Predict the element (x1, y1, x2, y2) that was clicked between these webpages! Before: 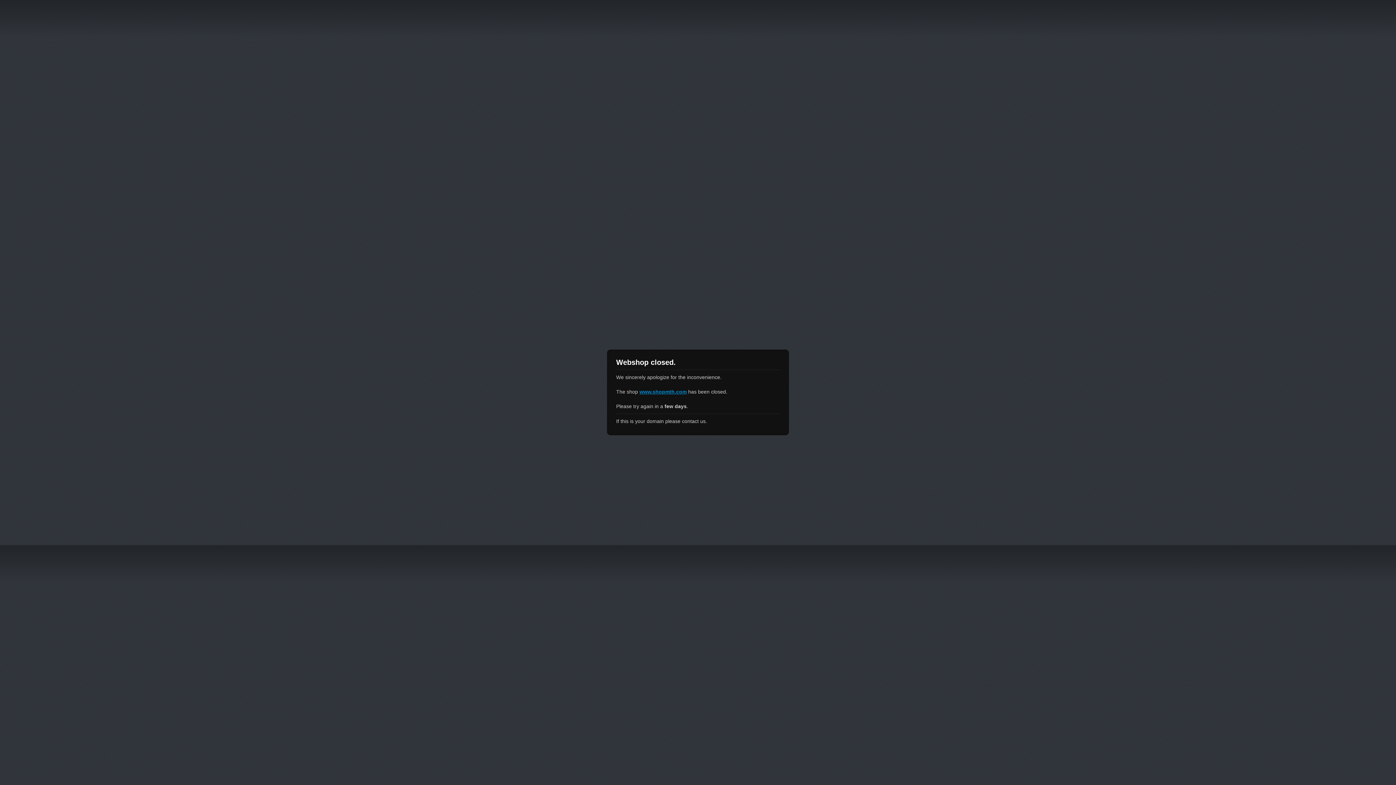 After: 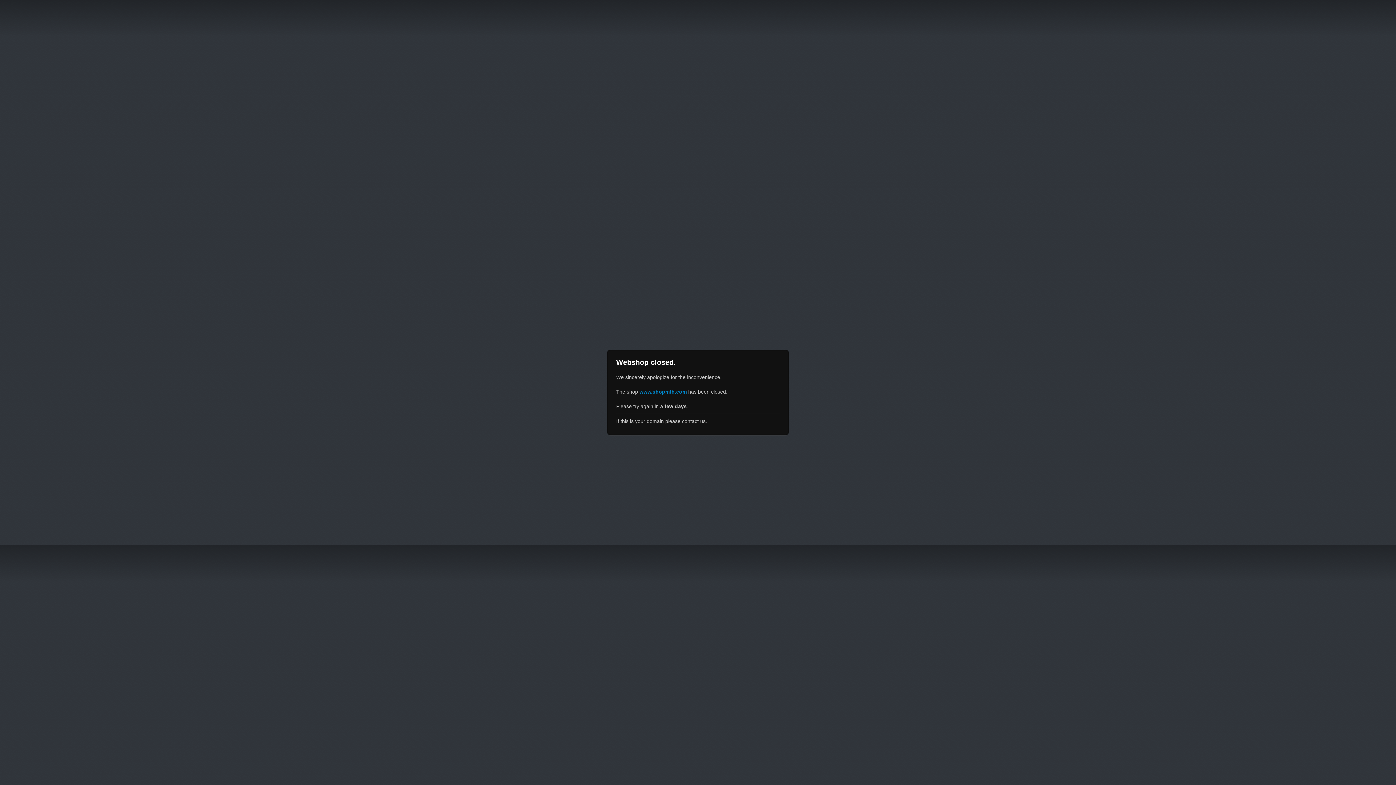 Action: label: www.shopmth.com bbox: (639, 389, 686, 394)